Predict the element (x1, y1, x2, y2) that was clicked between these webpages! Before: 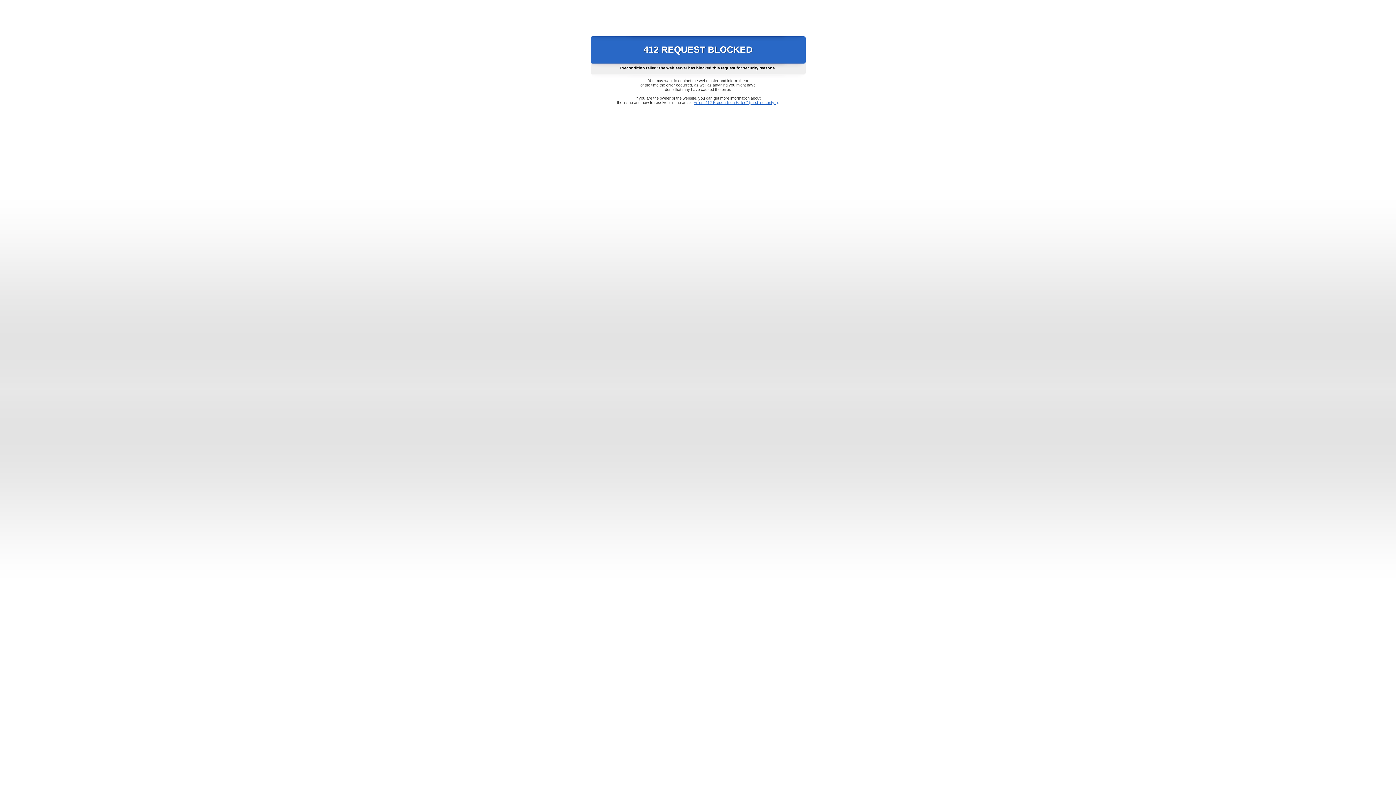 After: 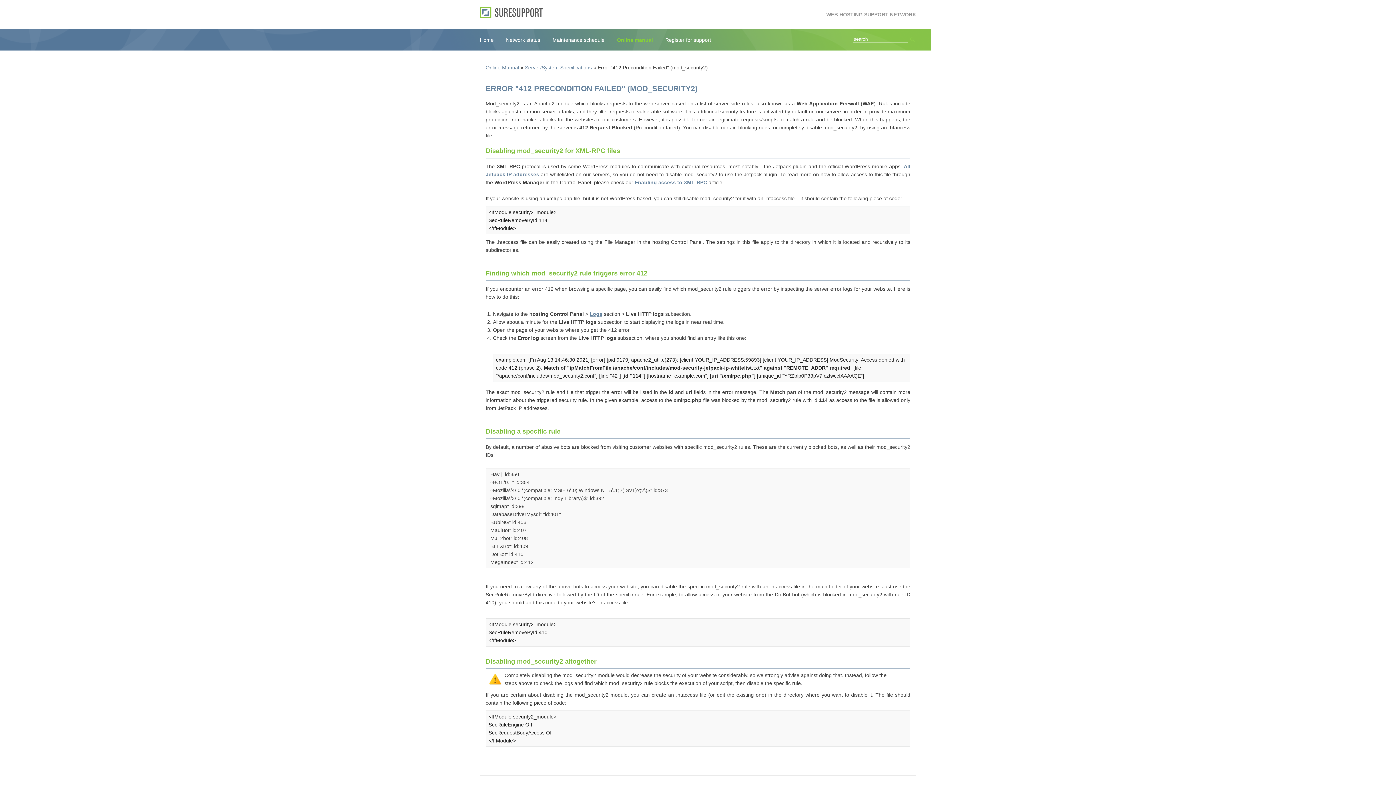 Action: bbox: (693, 100, 778, 104) label: Error "412 Precondition Failed" (mod_security2)